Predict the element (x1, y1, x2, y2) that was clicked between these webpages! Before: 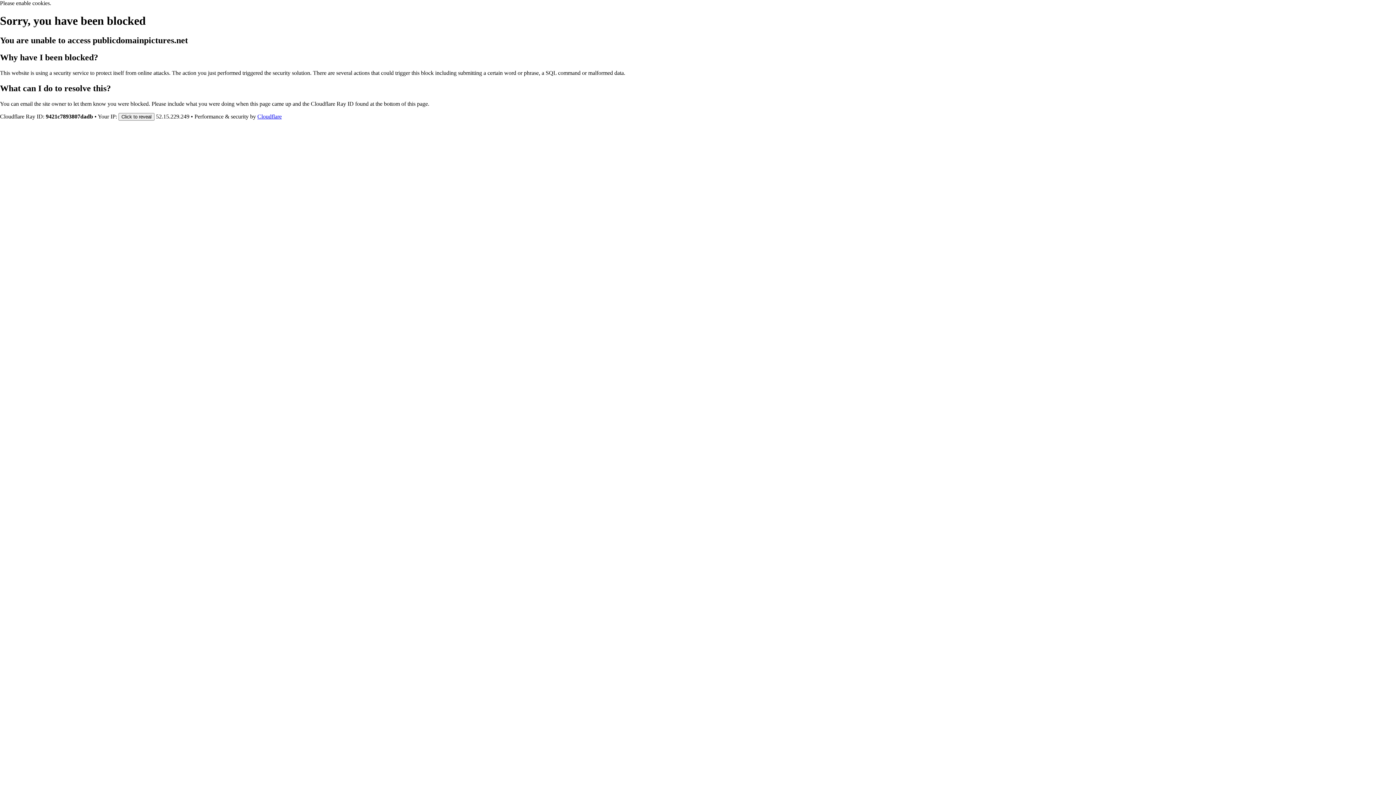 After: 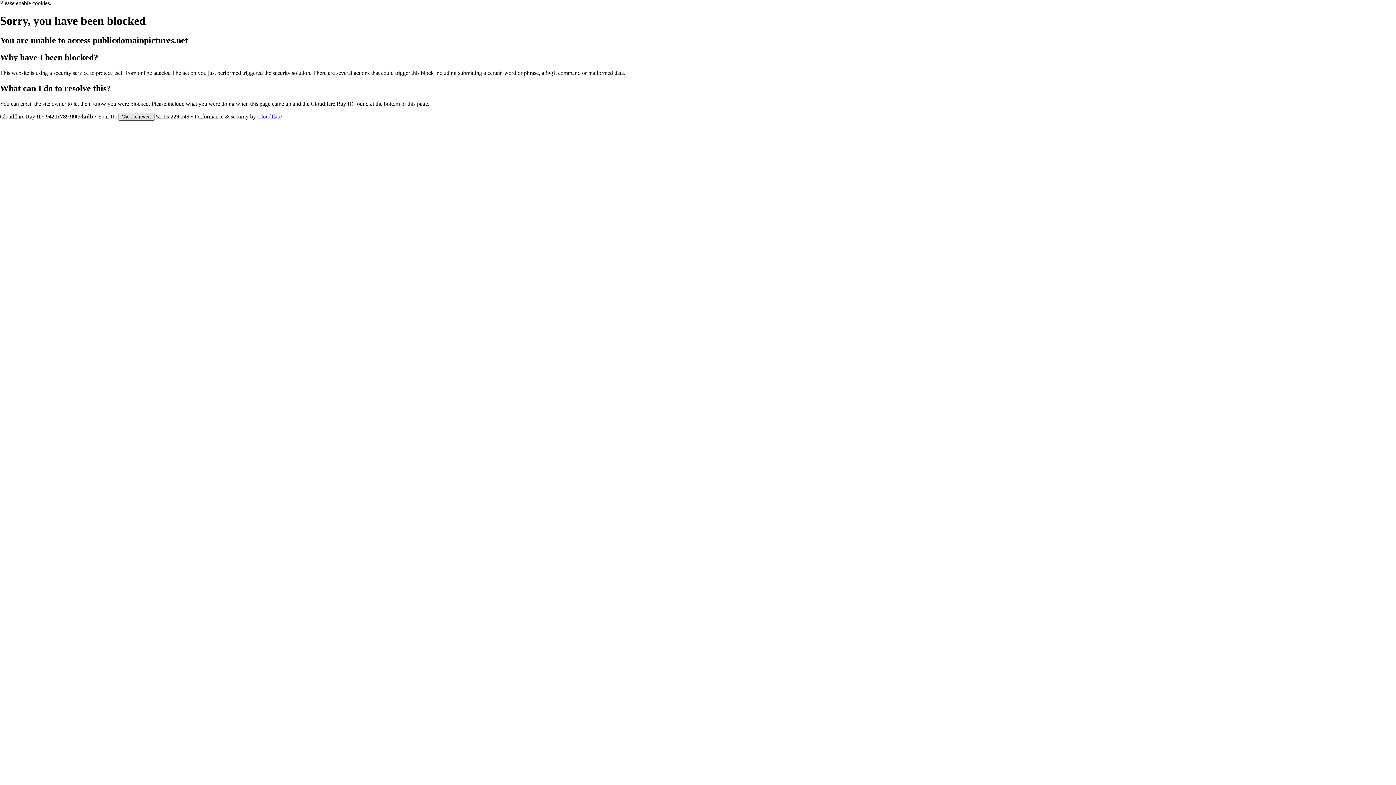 Action: label: Click to reveal bbox: (118, 112, 154, 120)